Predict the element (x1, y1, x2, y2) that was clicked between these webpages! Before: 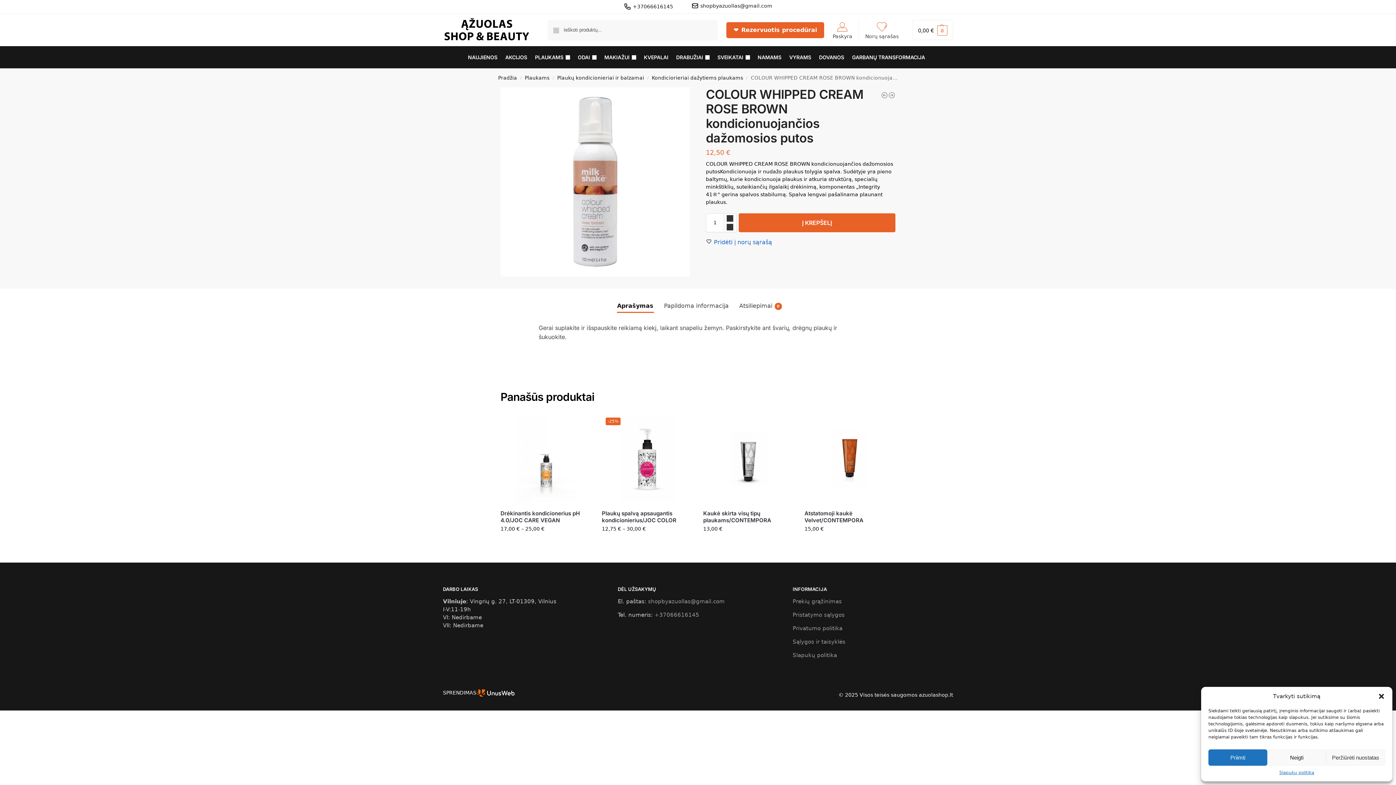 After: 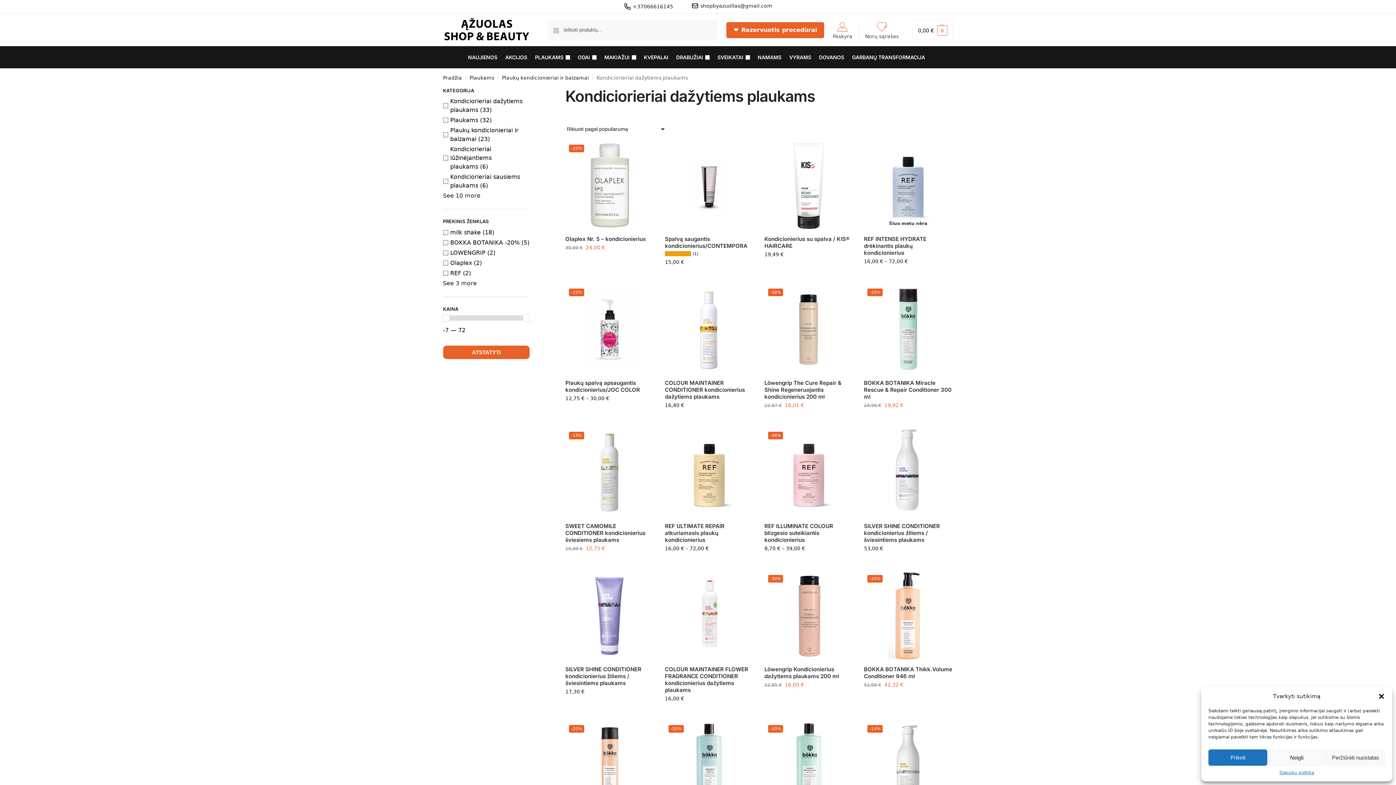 Action: label: Kondiciorieriai dažytiems plaukams bbox: (652, 74, 743, 80)